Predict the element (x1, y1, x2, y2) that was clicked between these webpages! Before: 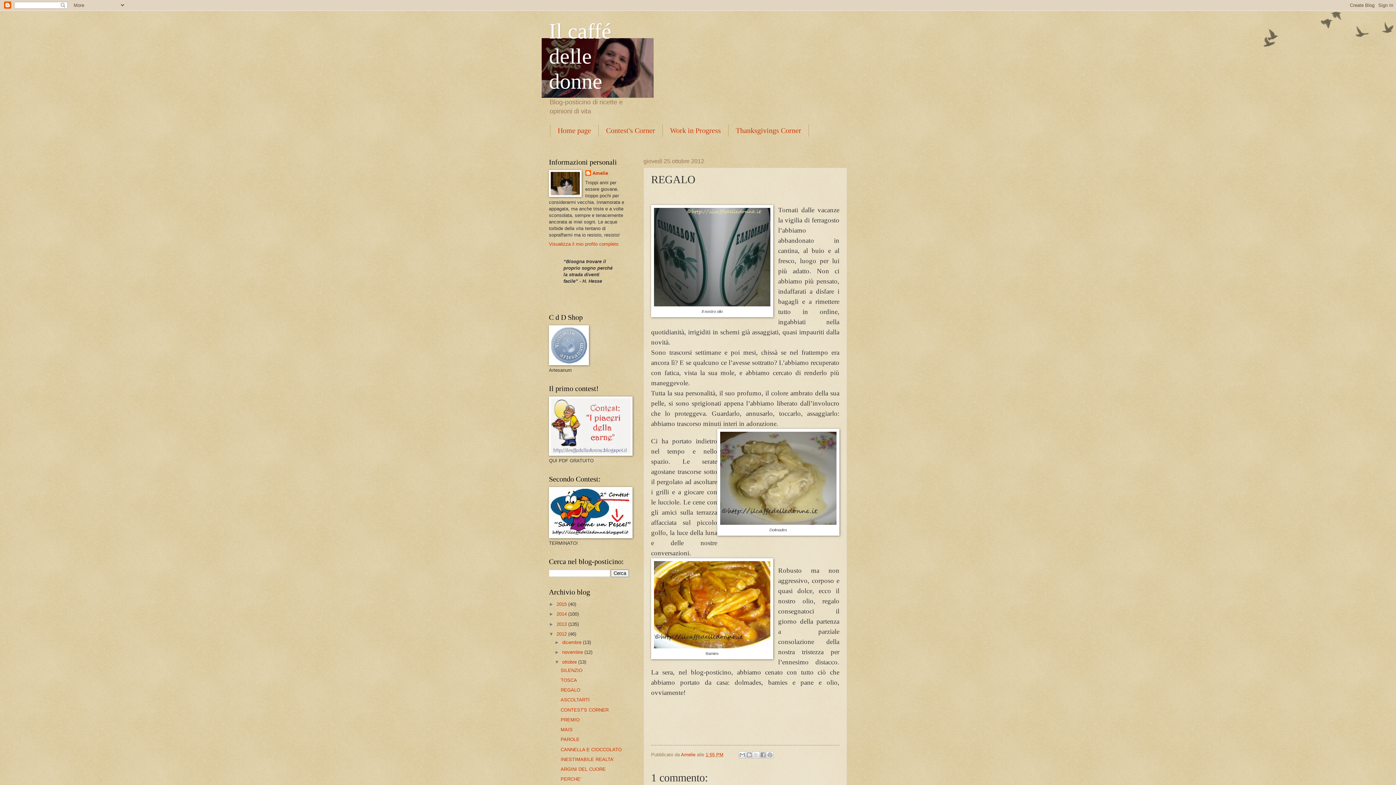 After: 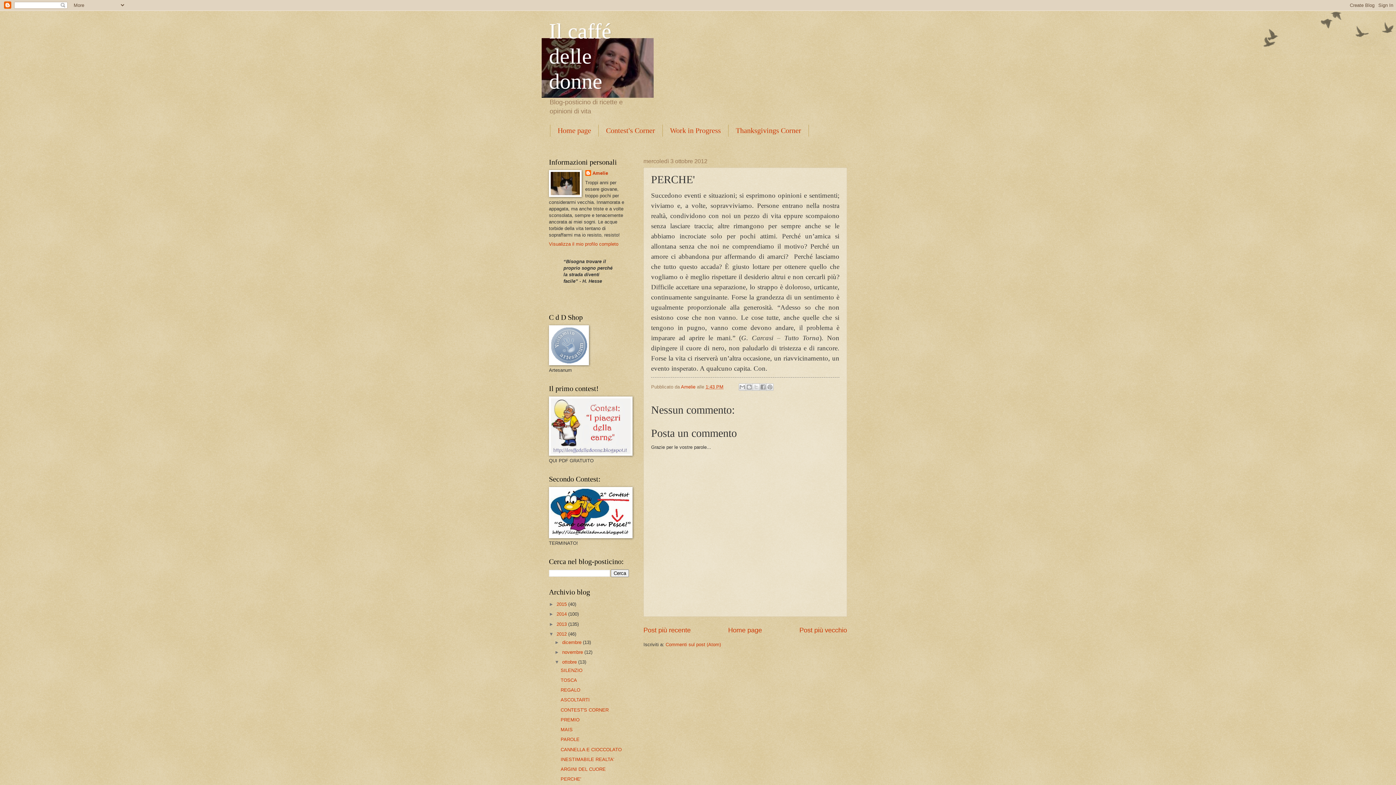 Action: label: PERCHE' bbox: (560, 776, 581, 782)